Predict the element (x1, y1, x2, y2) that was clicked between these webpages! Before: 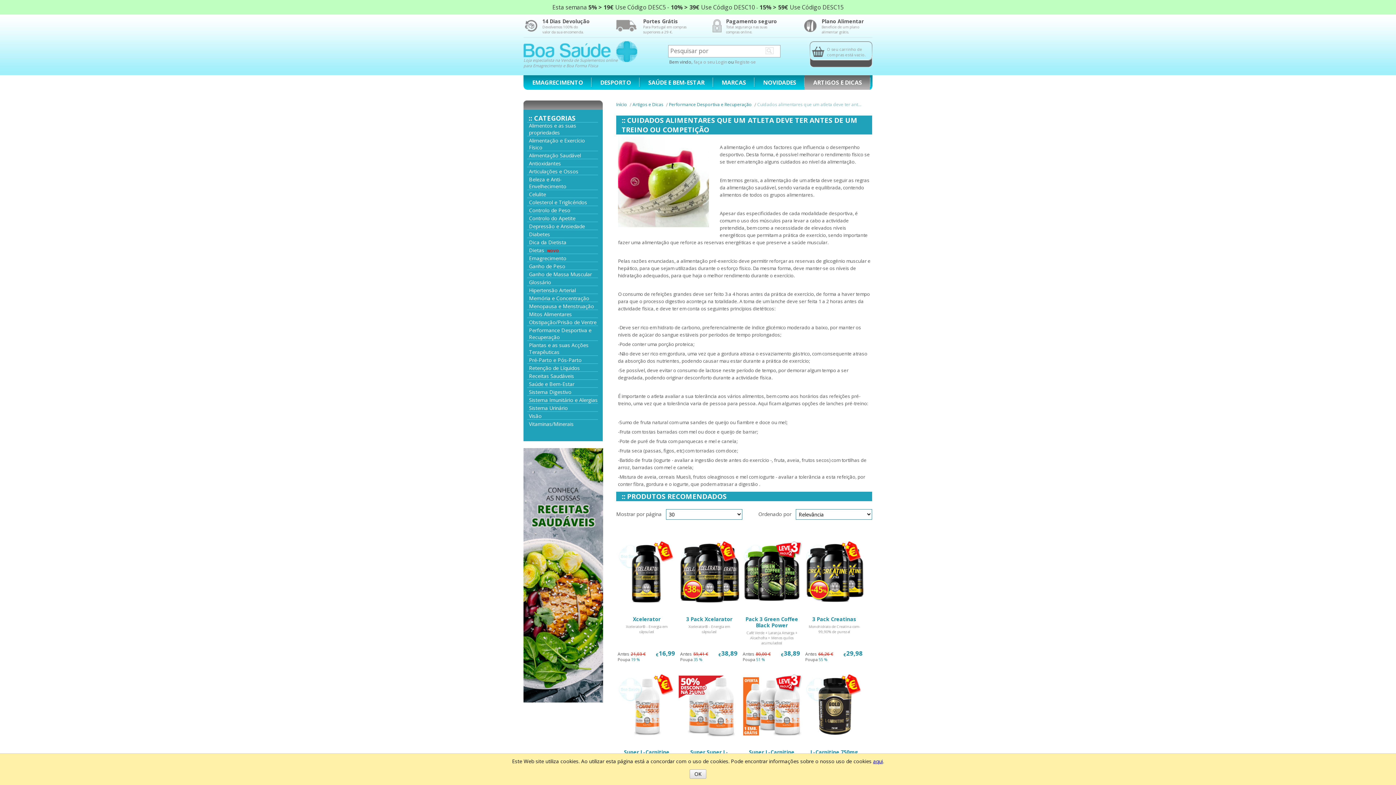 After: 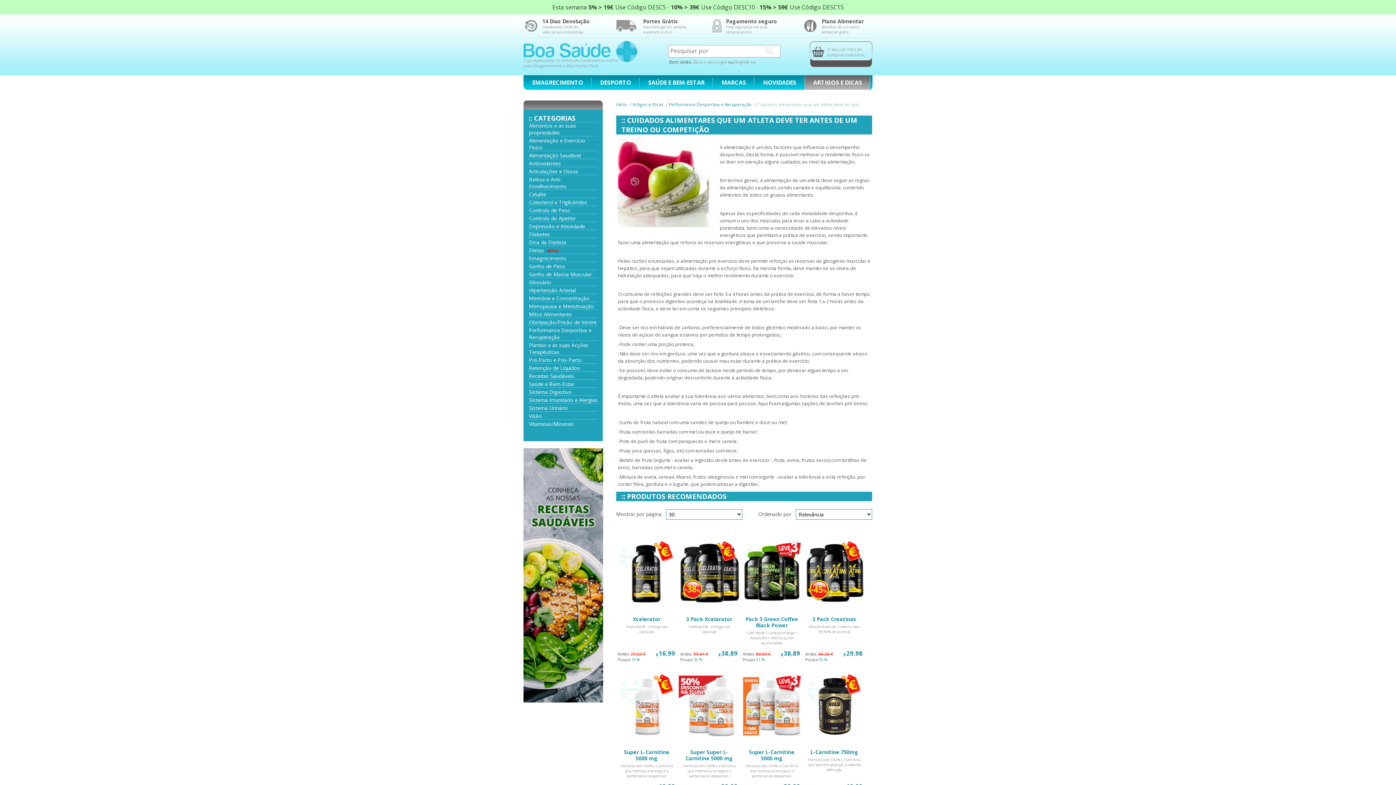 Action: bbox: (689, 769, 706, 779) label: OK